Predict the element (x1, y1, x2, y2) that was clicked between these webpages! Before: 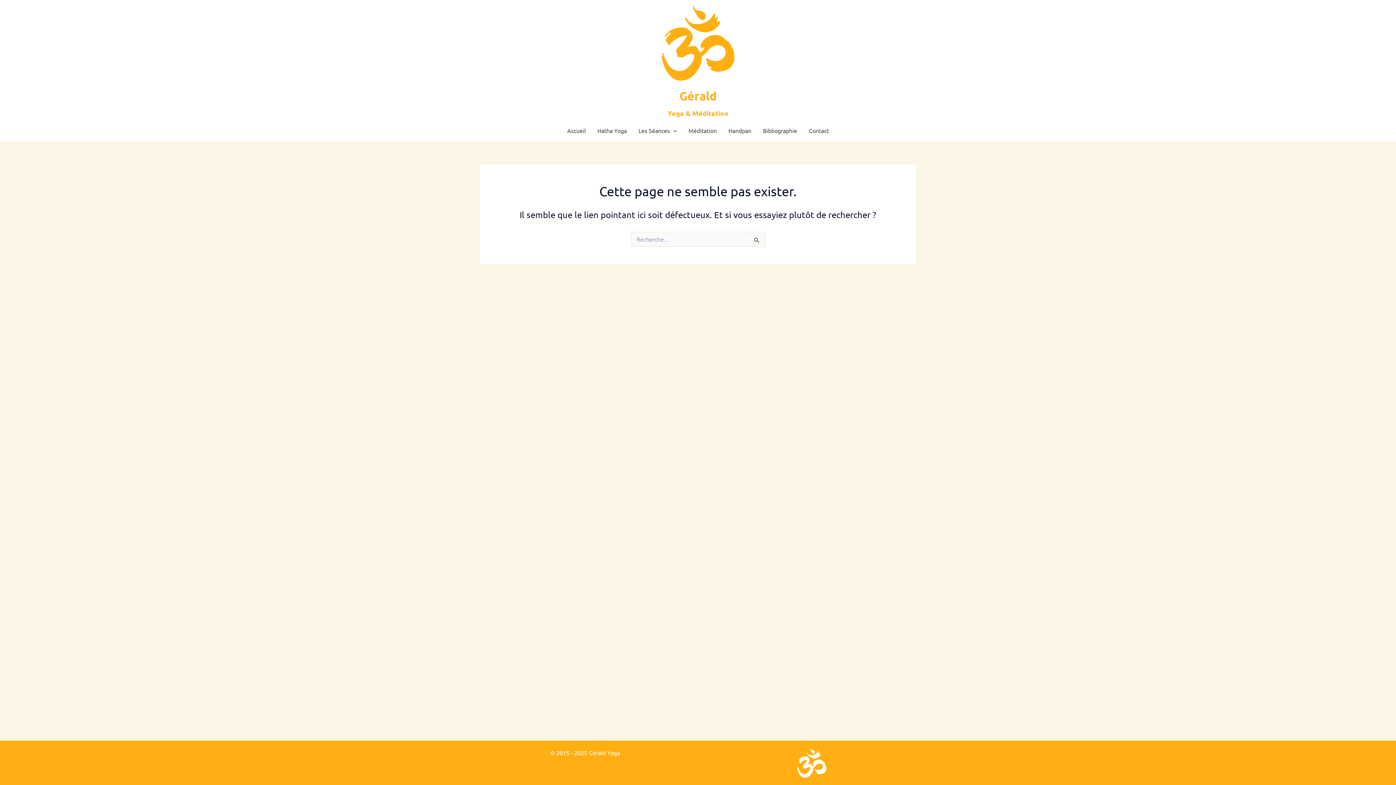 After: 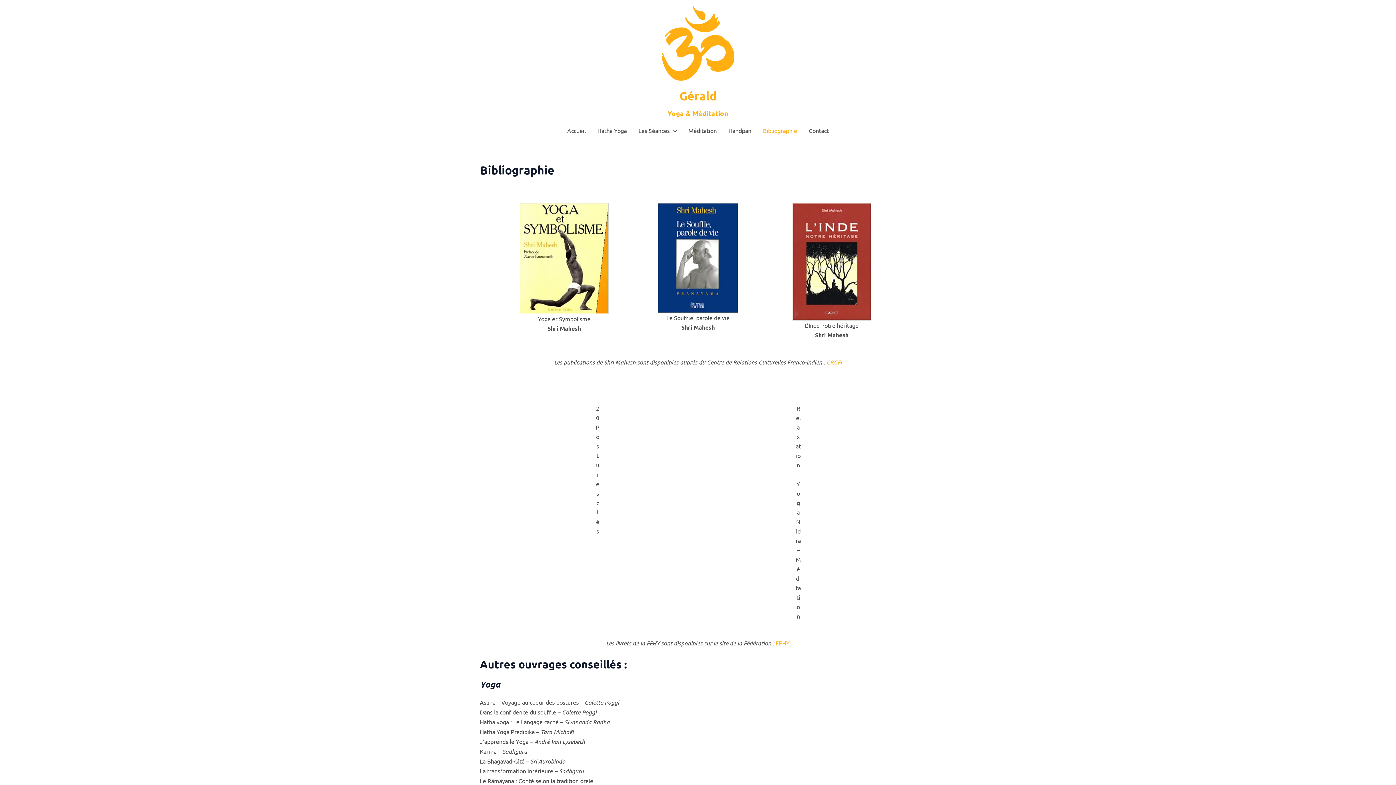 Action: label: Bibliographie bbox: (757, 119, 803, 141)